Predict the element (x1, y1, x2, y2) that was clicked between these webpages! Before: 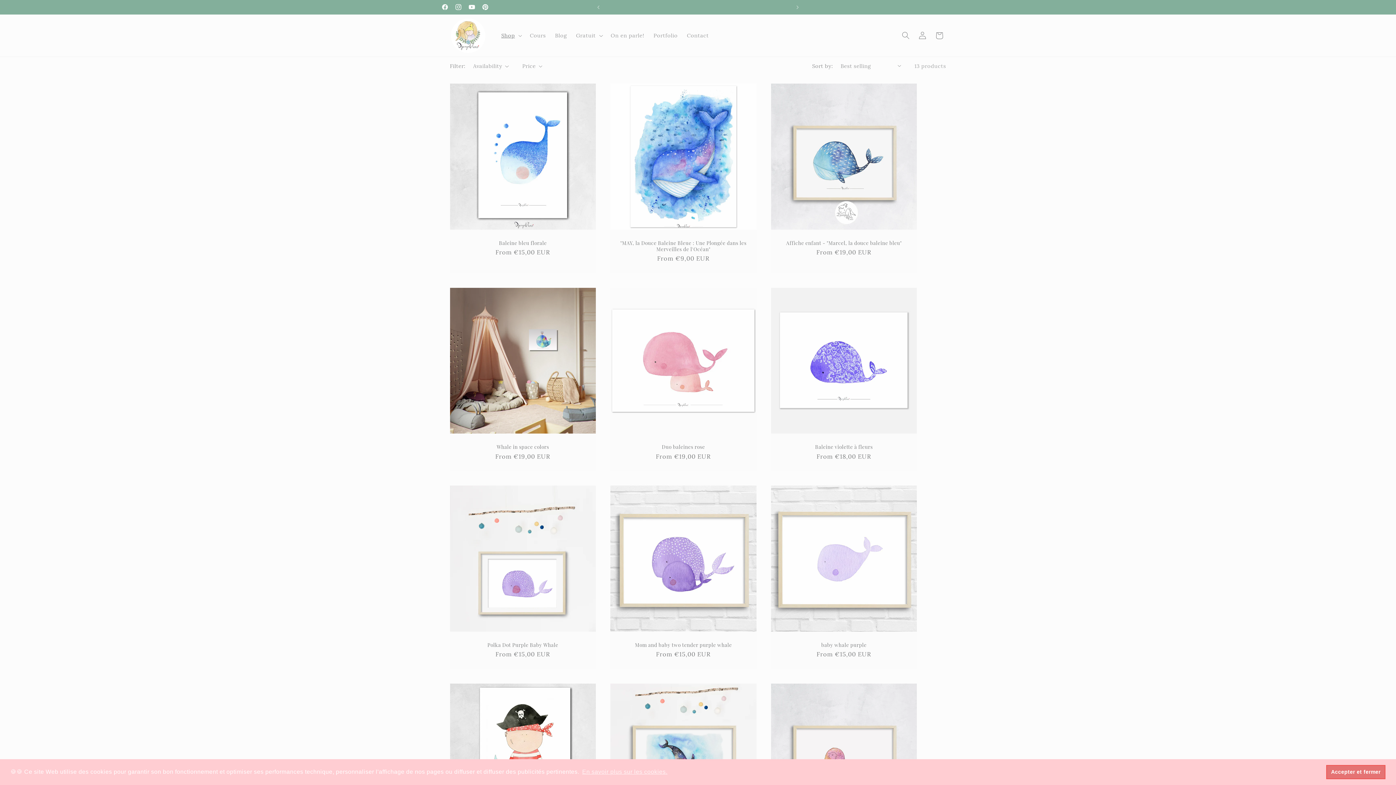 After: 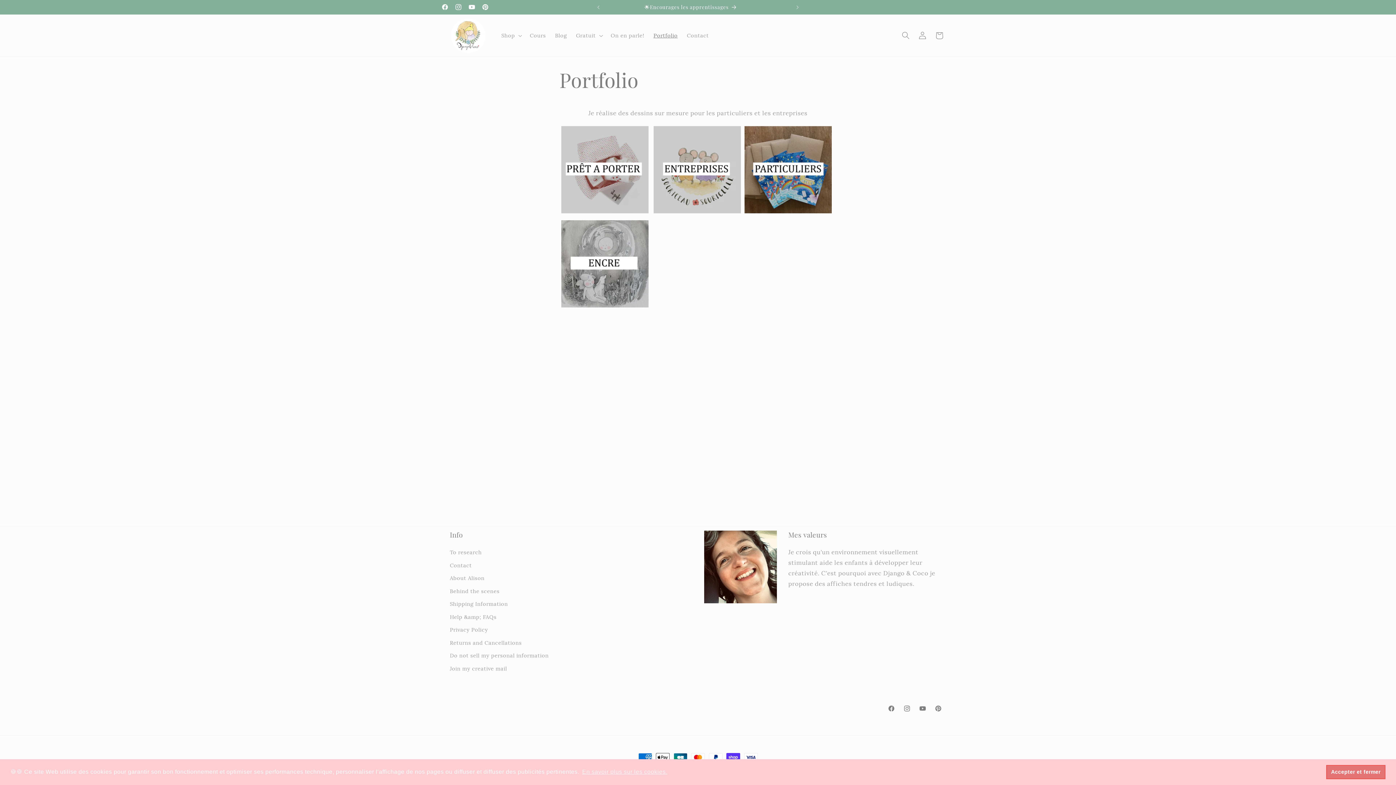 Action: bbox: (649, 27, 682, 43) label: Portfolio